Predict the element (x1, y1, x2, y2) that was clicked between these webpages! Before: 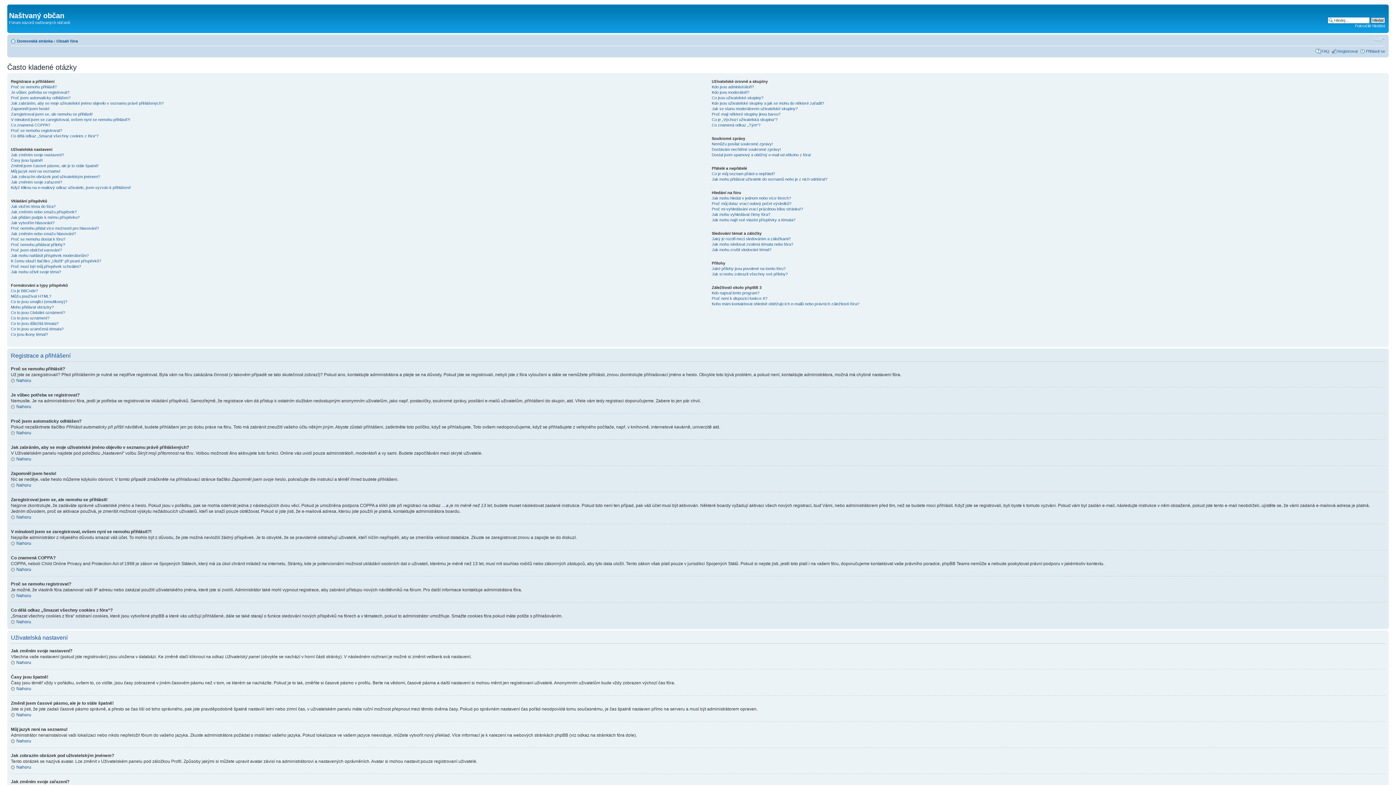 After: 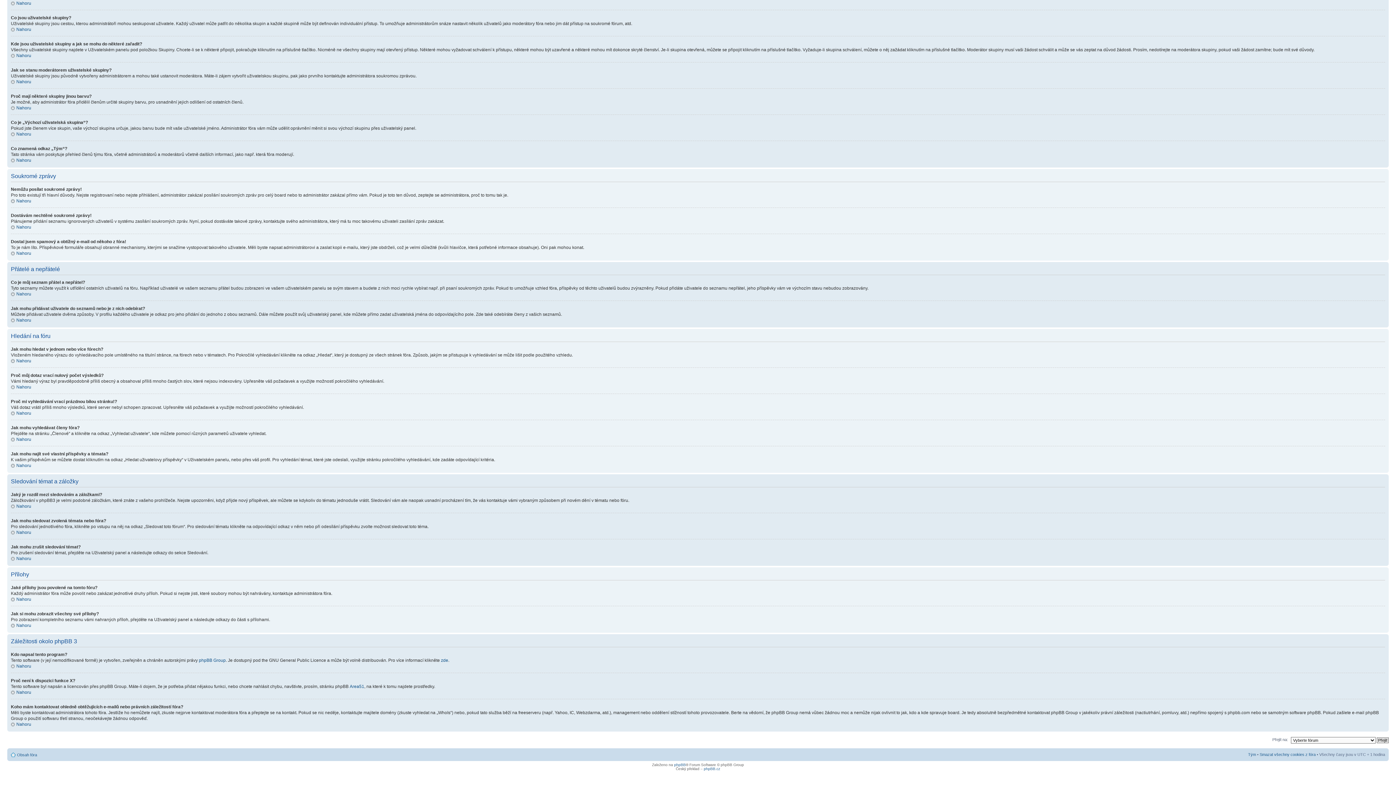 Action: label: Proč mi vyhledávání vrací prázdnou bílou stránku!? bbox: (711, 206, 803, 211)